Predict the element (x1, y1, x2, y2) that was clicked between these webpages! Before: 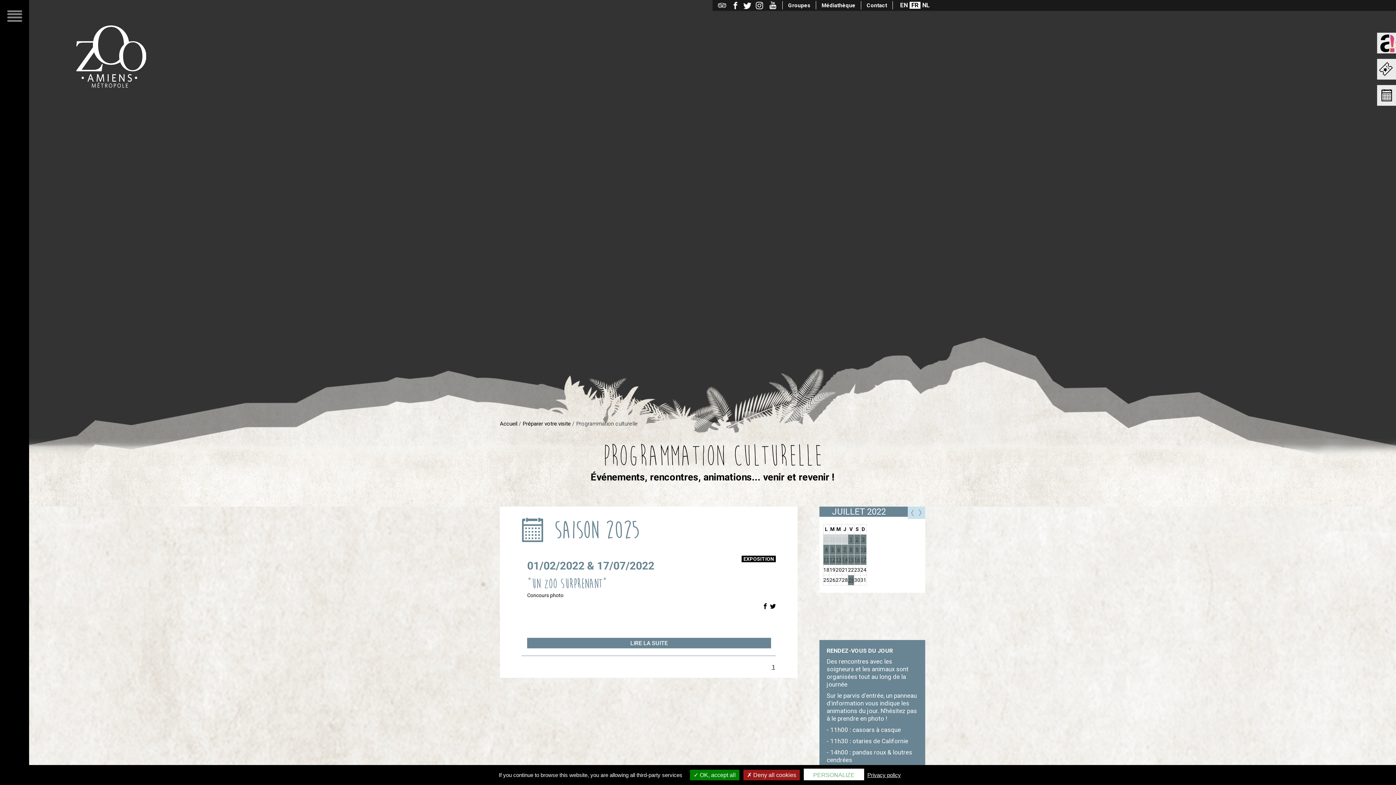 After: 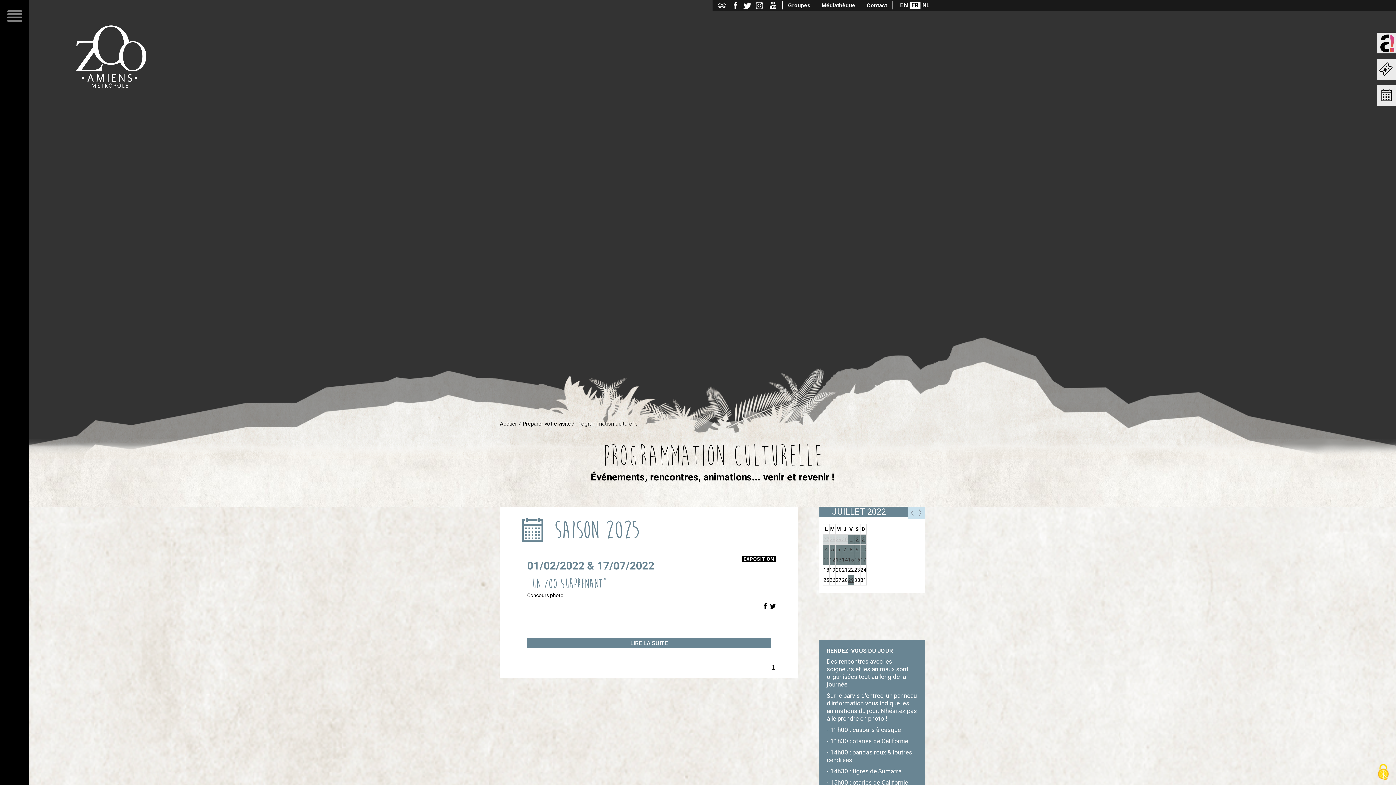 Action: bbox: (860, 546, 866, 552) label: 10